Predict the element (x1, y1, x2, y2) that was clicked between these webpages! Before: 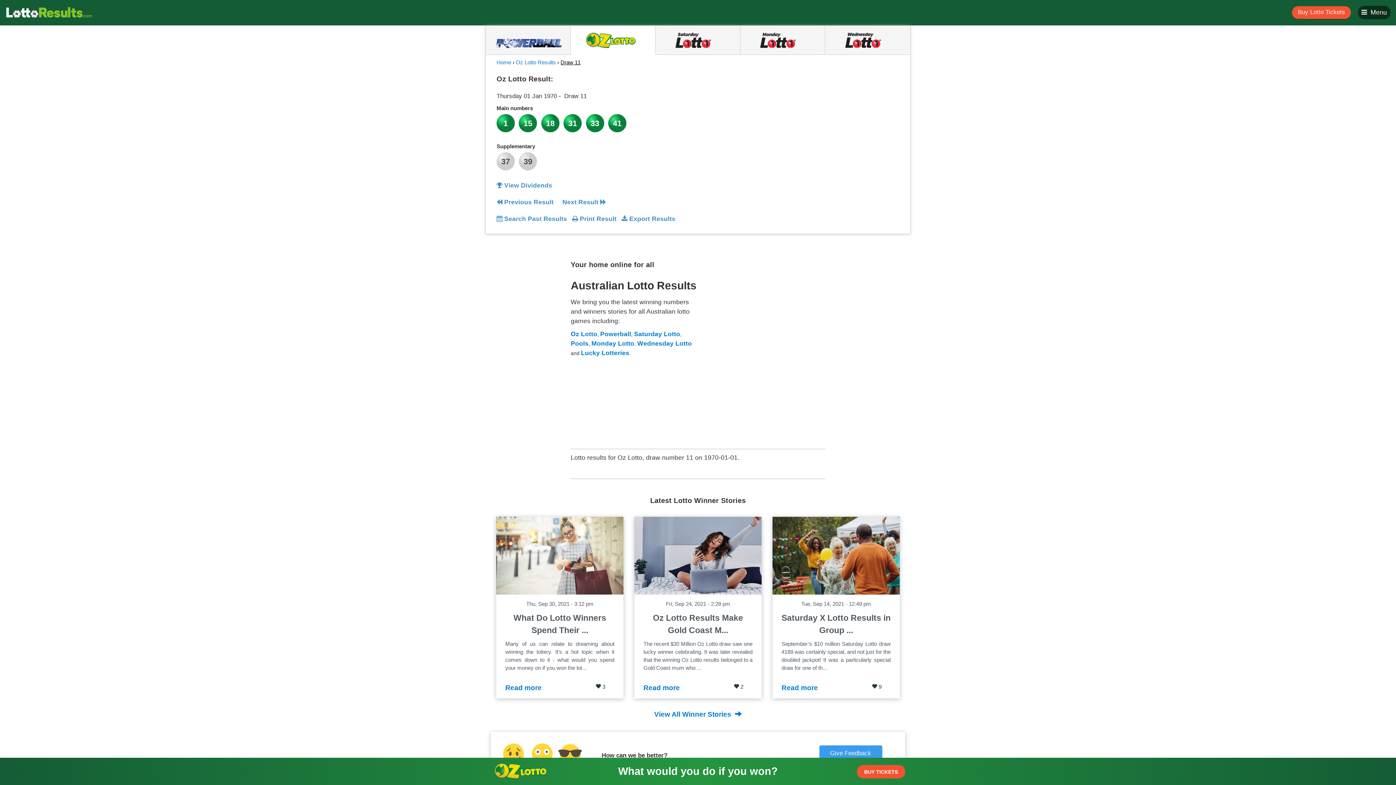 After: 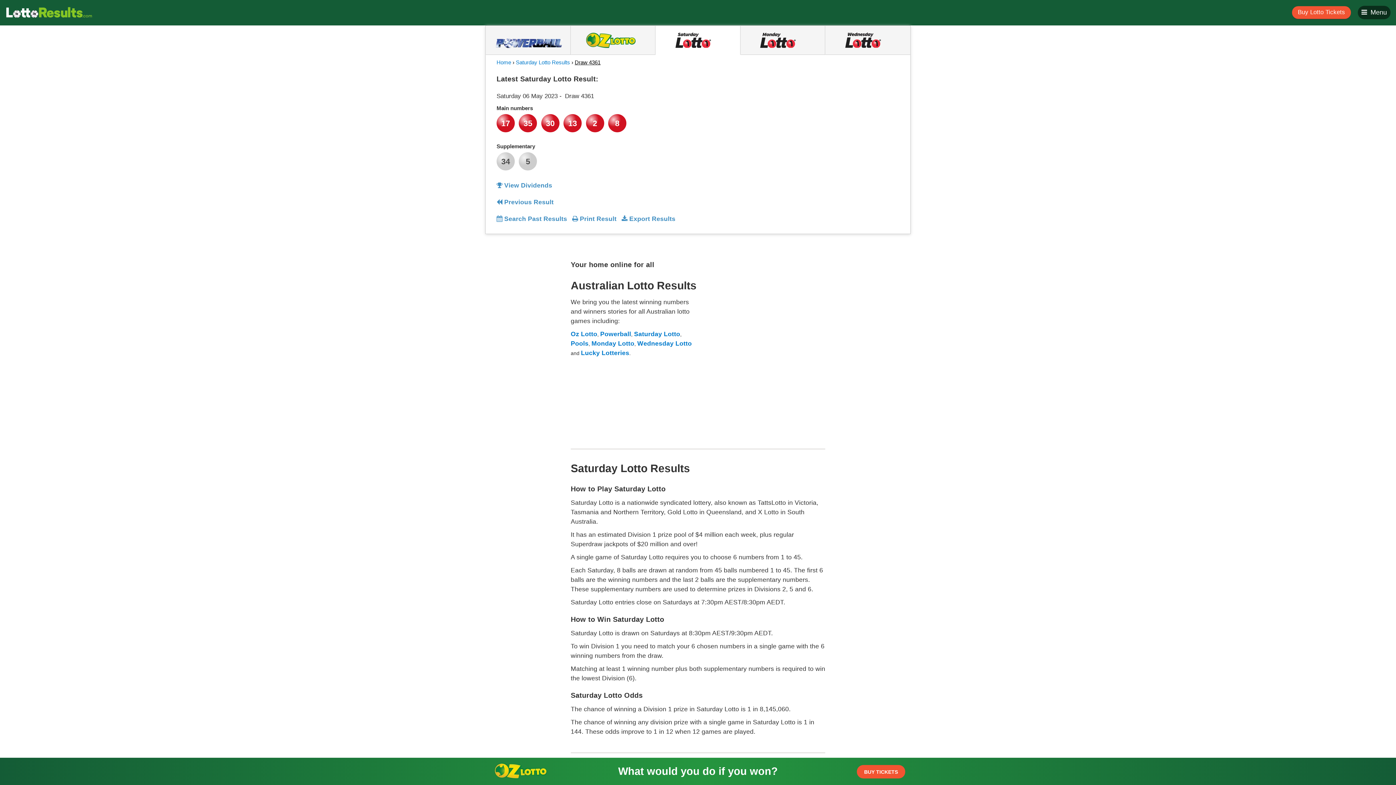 Action: bbox: (496, 59, 511, 65) label: Home